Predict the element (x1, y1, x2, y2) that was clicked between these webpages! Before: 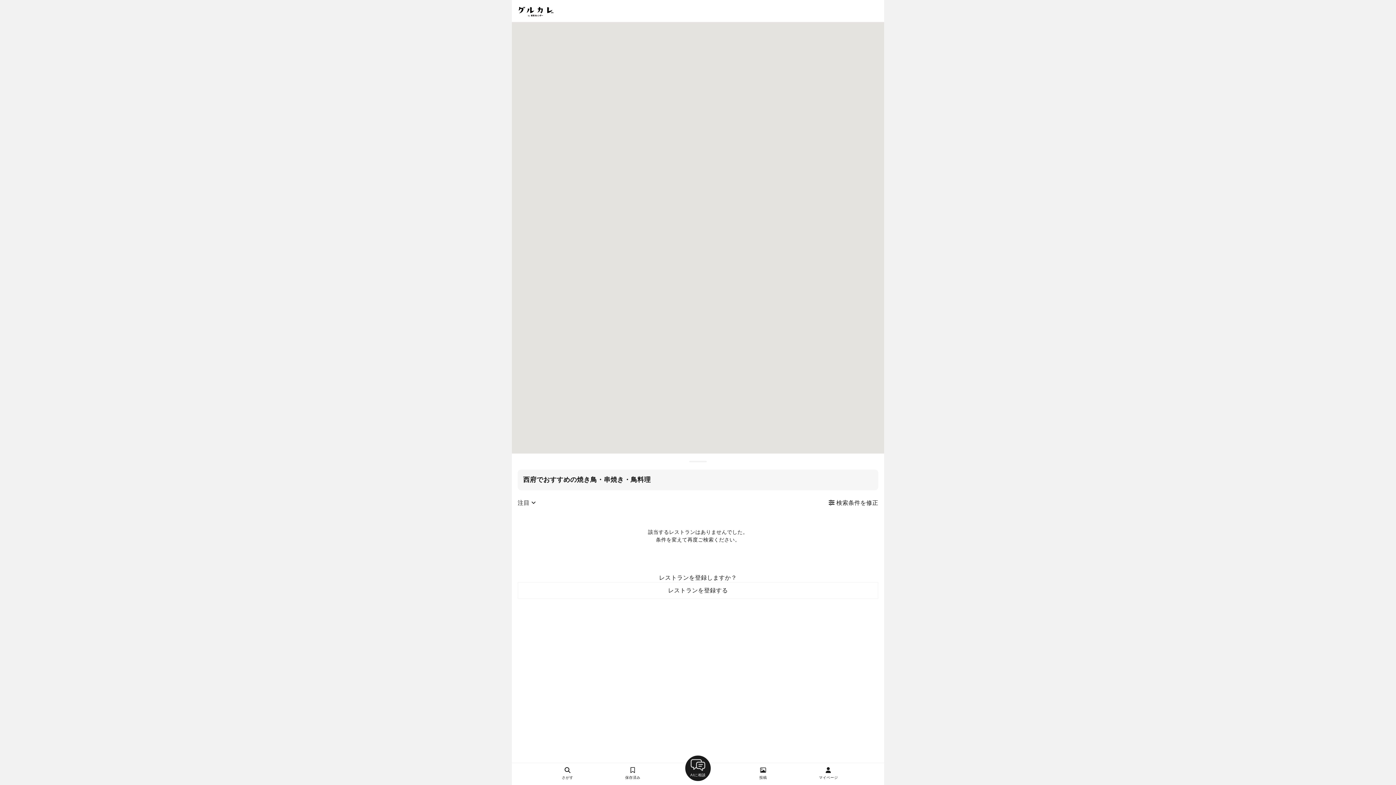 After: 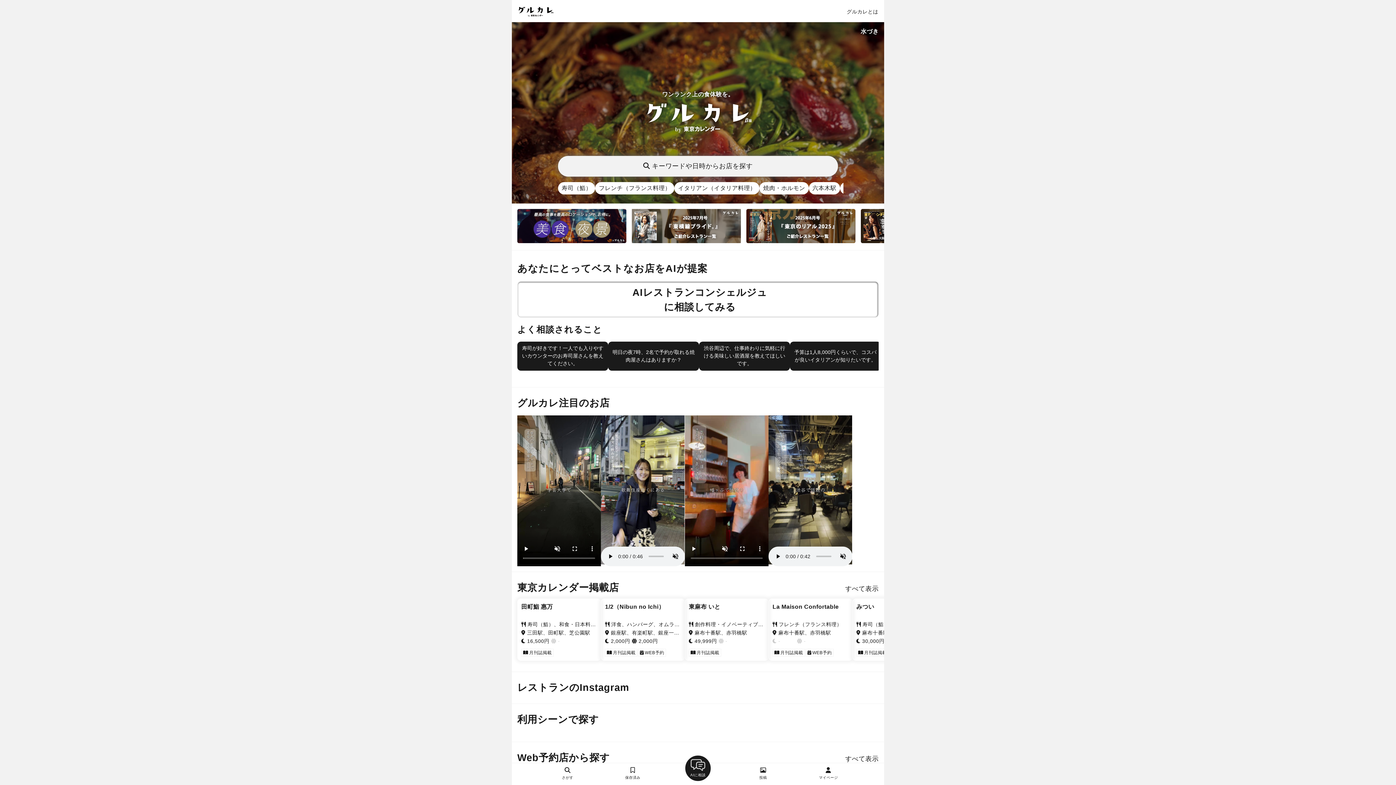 Action: bbox: (558, 766, 577, 780) label: さがす